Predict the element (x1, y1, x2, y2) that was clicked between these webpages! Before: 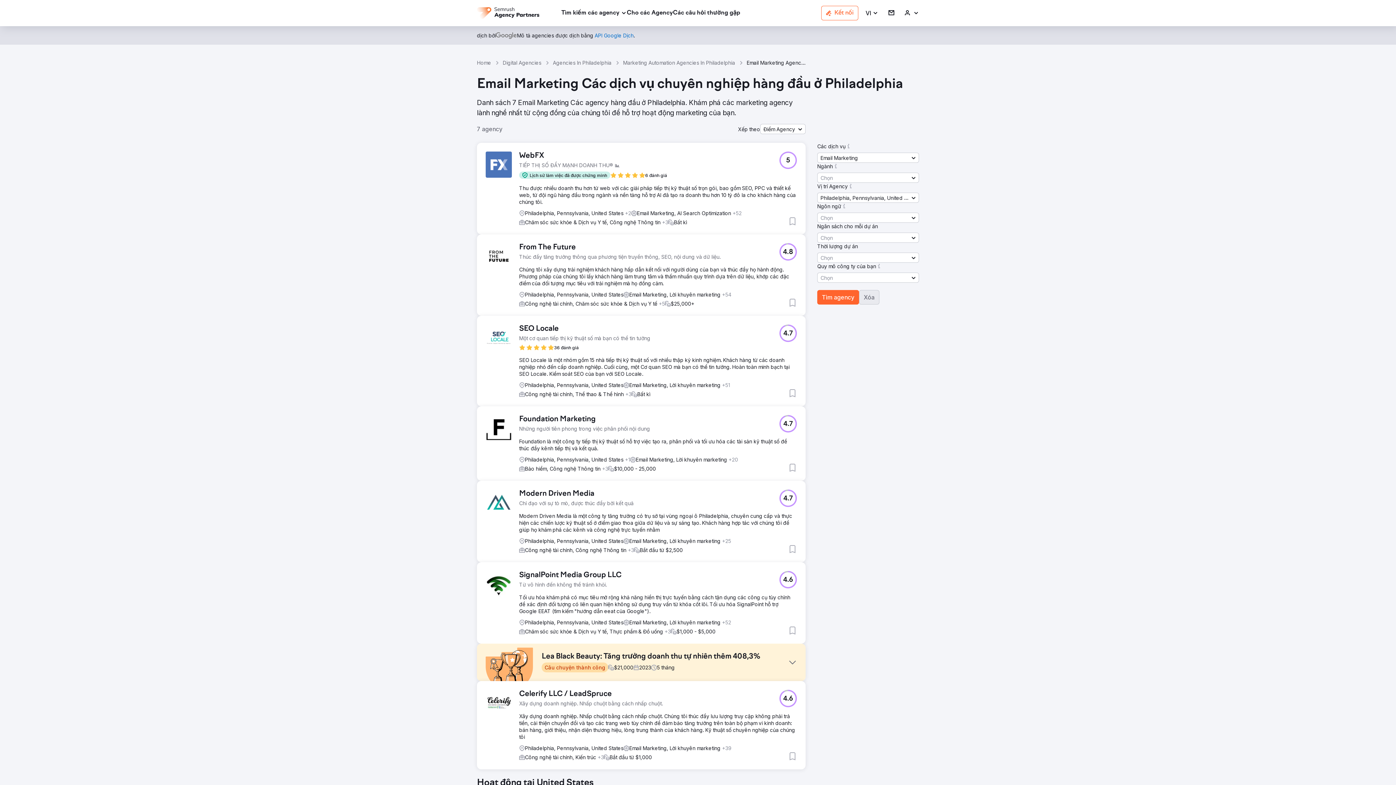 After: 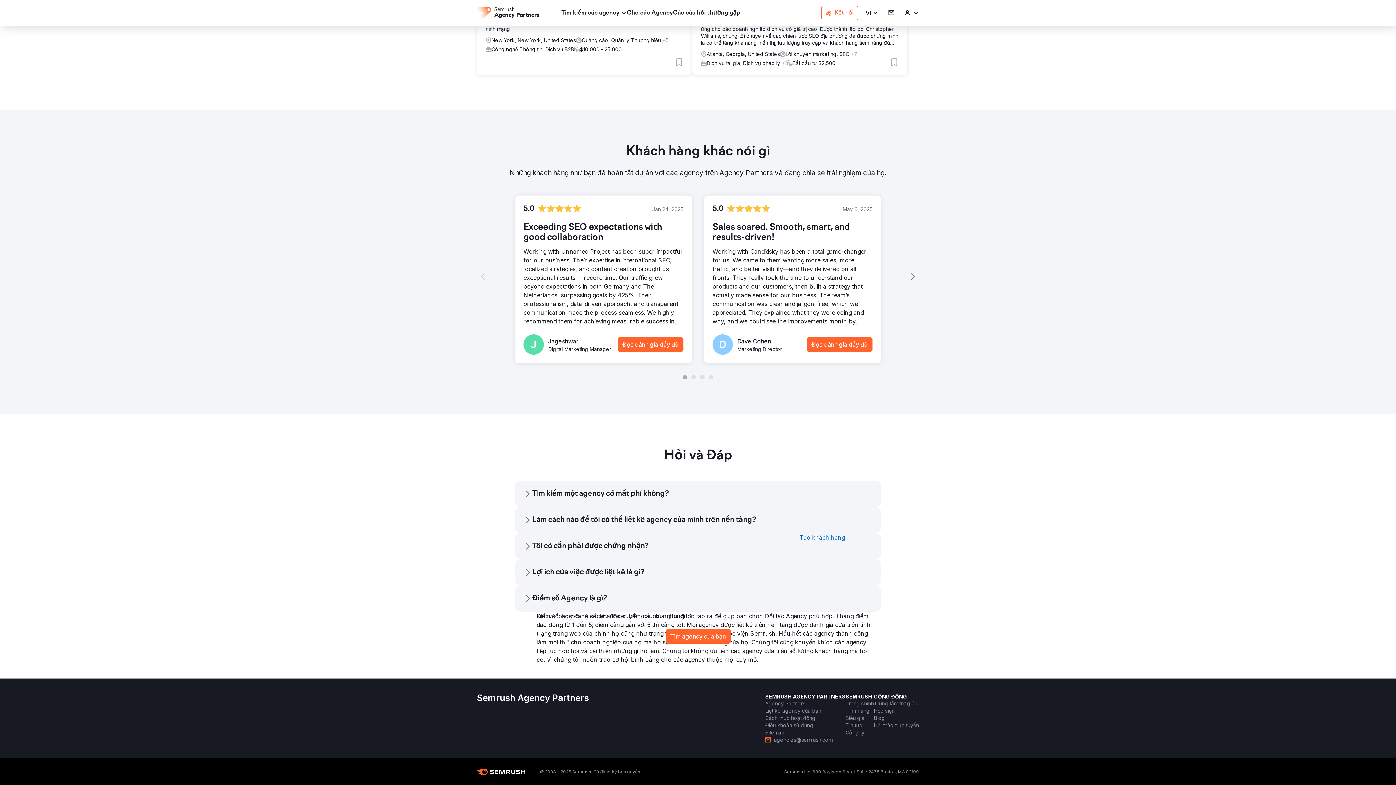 Action: bbox: (673, 8, 740, 17) label: Các câu hỏi thường gặp